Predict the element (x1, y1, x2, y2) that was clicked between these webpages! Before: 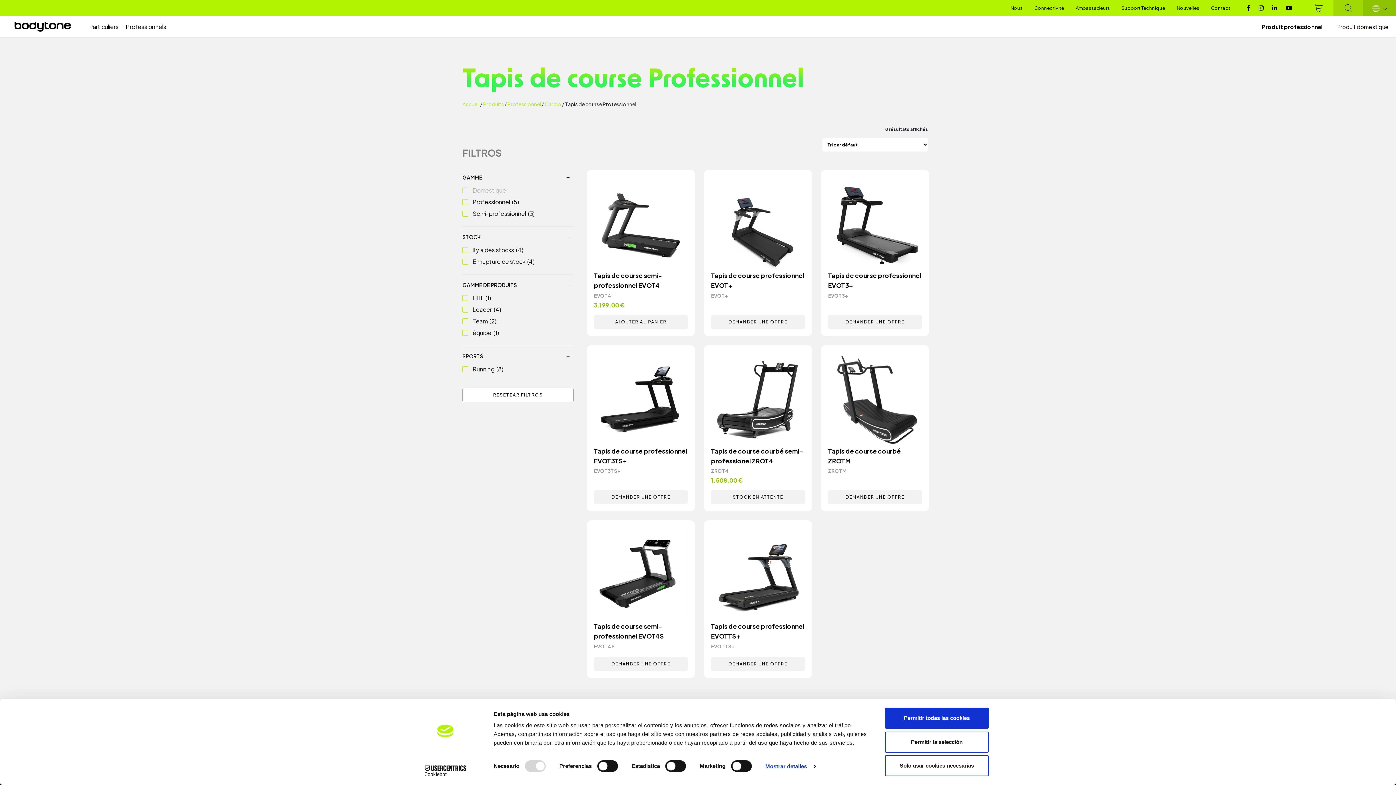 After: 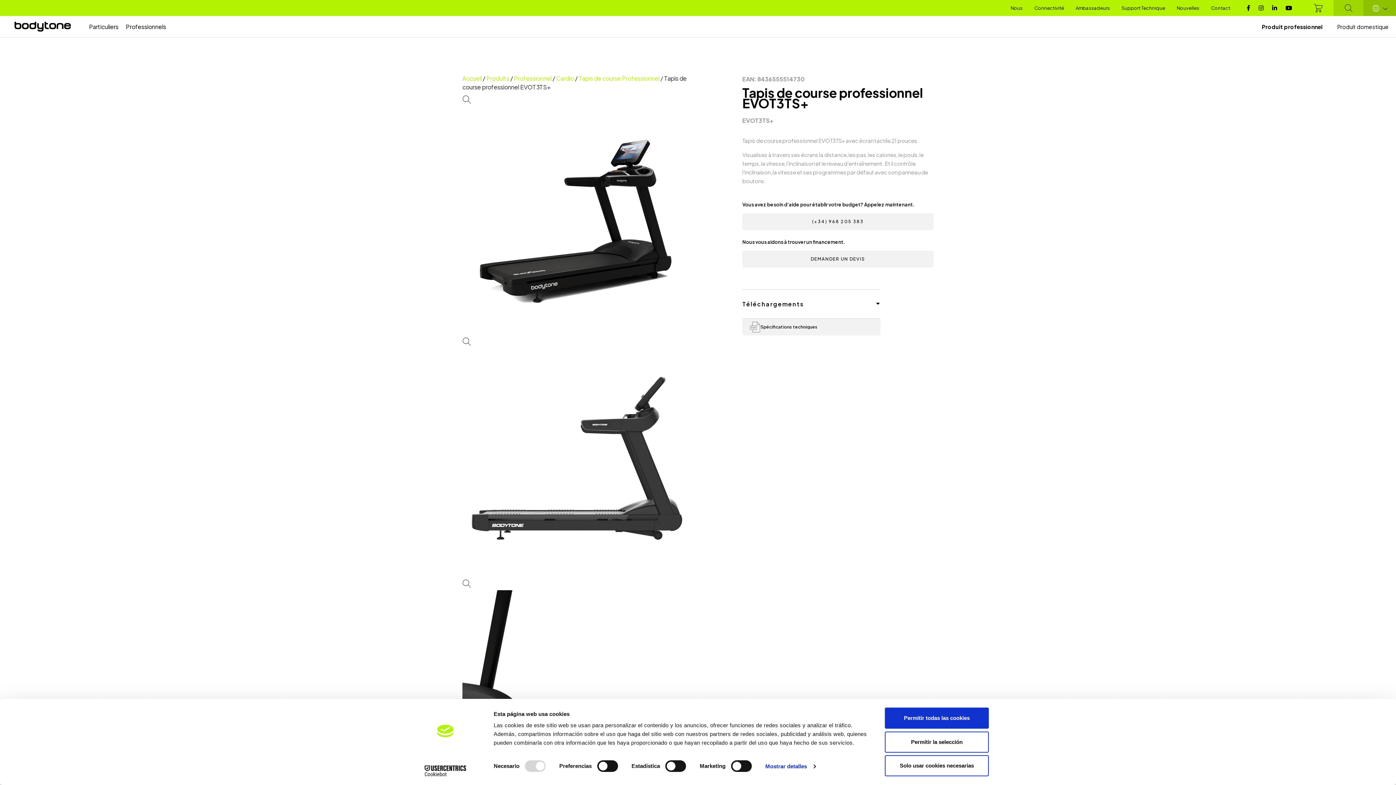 Action: label: Tapis de course professionnel EVOT3TS+
EVOT3TS+ bbox: (594, 352, 687, 476)